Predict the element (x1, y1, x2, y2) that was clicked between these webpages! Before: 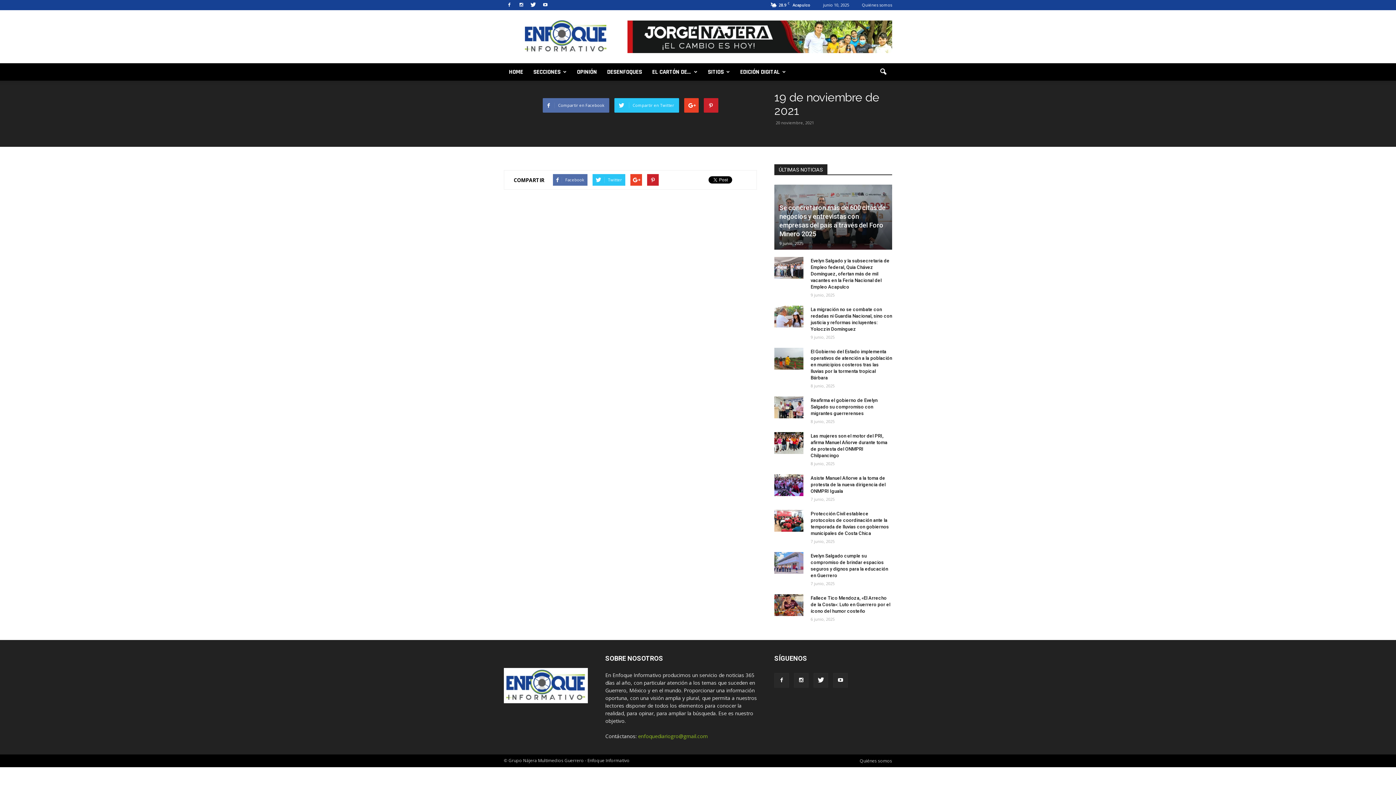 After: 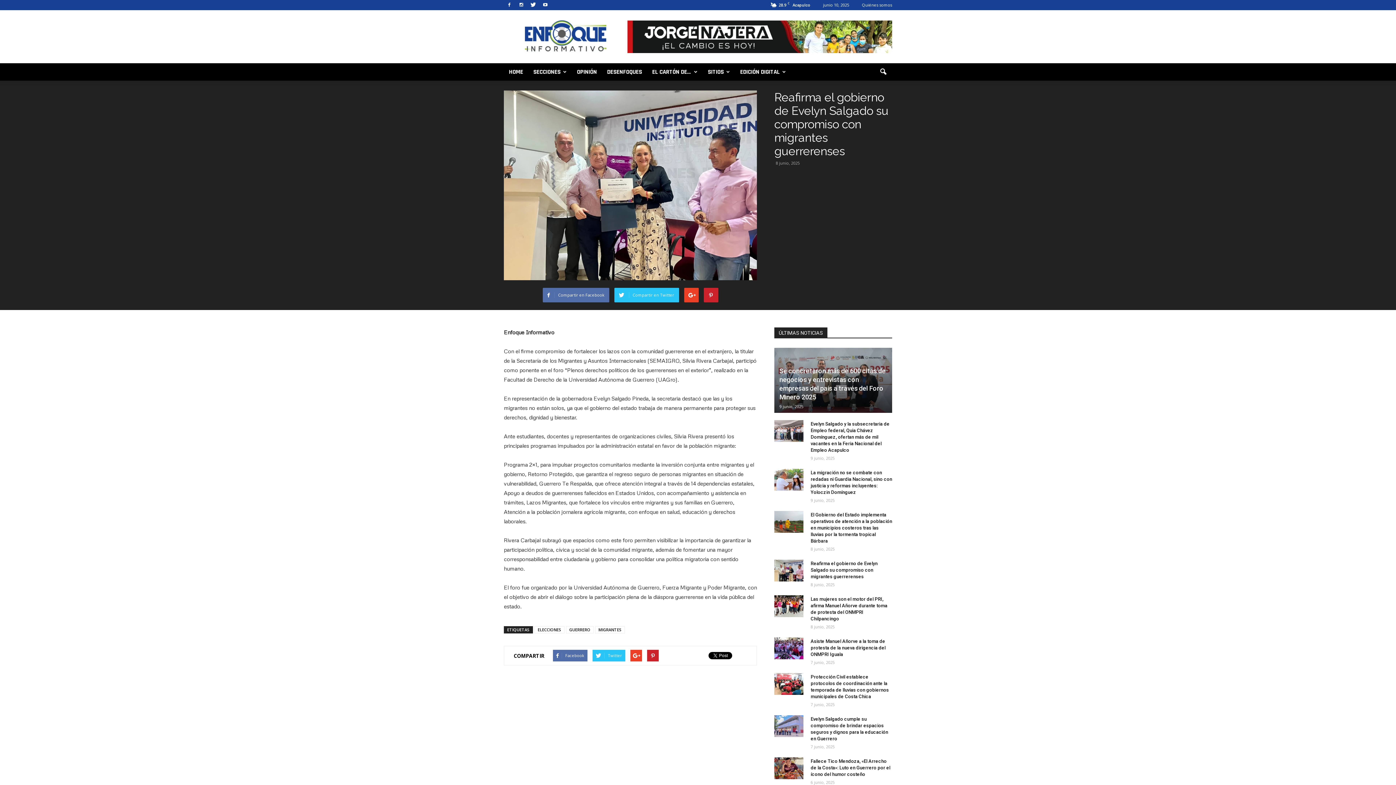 Action: bbox: (810, 397, 877, 416) label: Reafirma el gobierno de Evelyn Salgado su compromiso con migrantes guerrerenses